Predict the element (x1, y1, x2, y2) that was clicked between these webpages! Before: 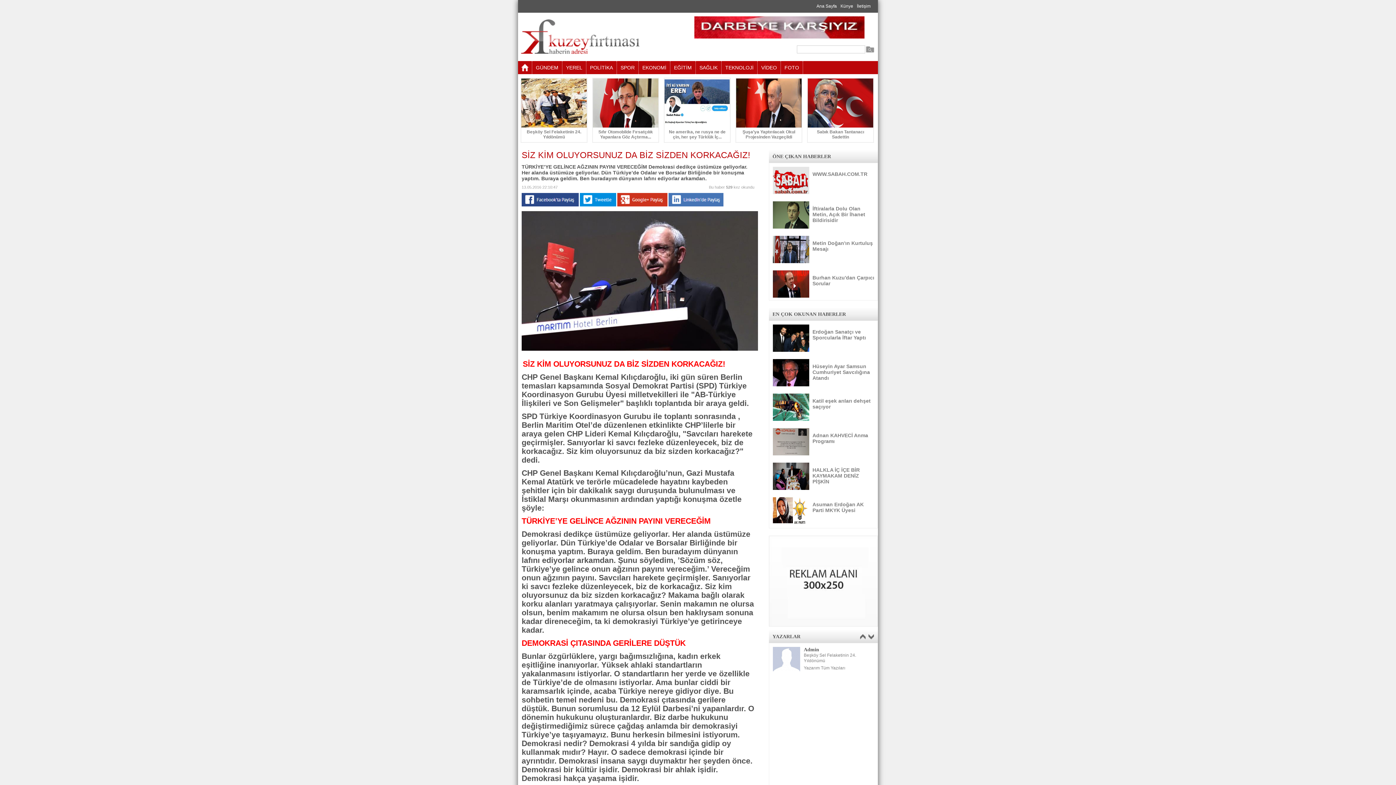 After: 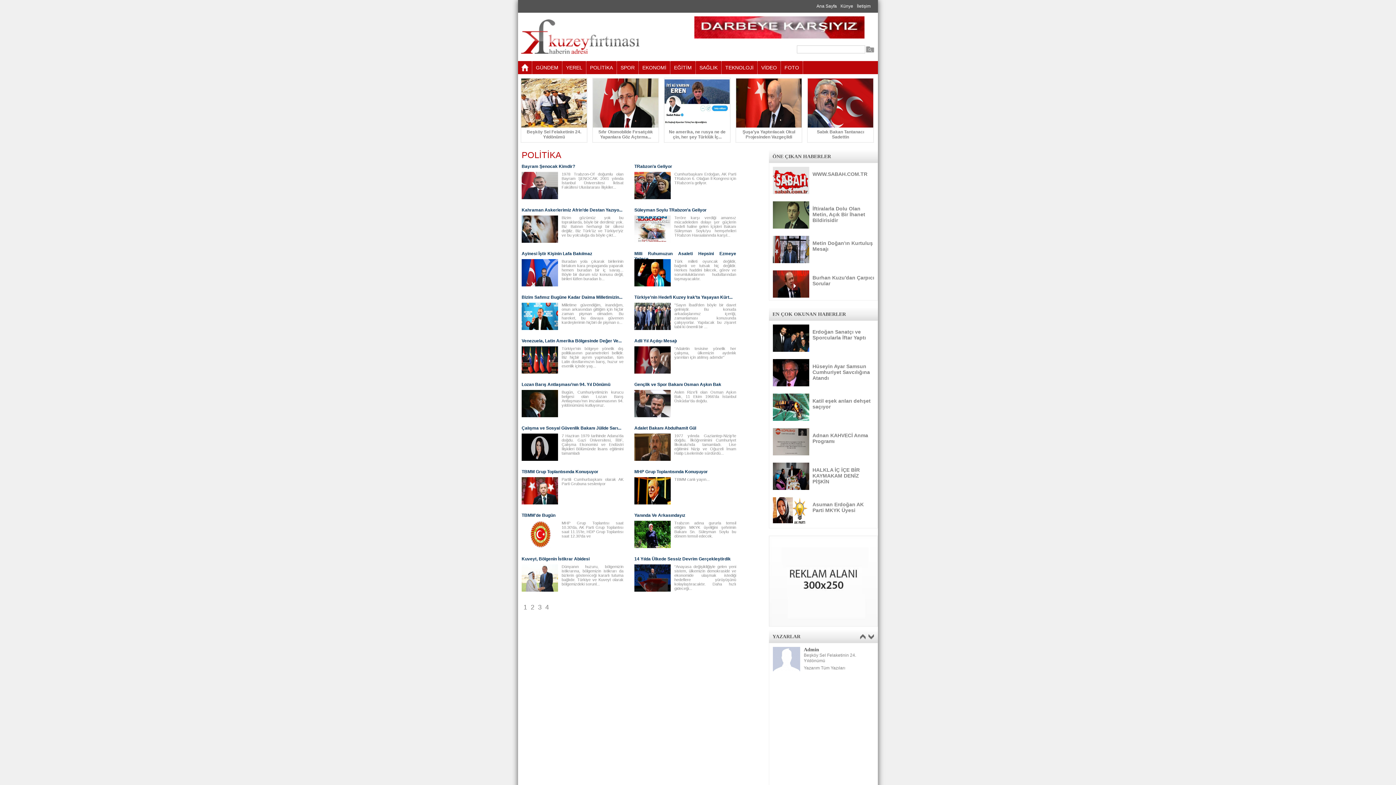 Action: label: POLİTİKA bbox: (586, 61, 617, 74)